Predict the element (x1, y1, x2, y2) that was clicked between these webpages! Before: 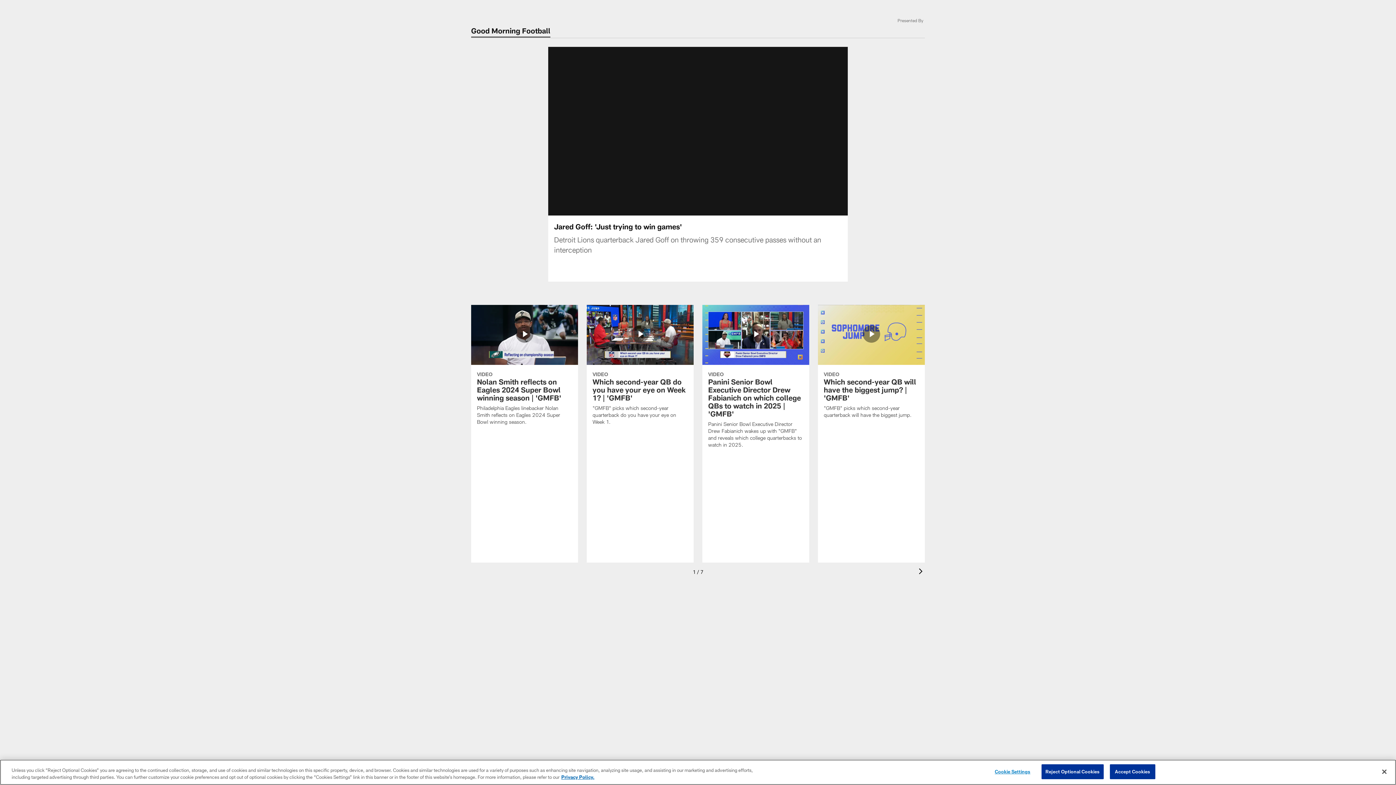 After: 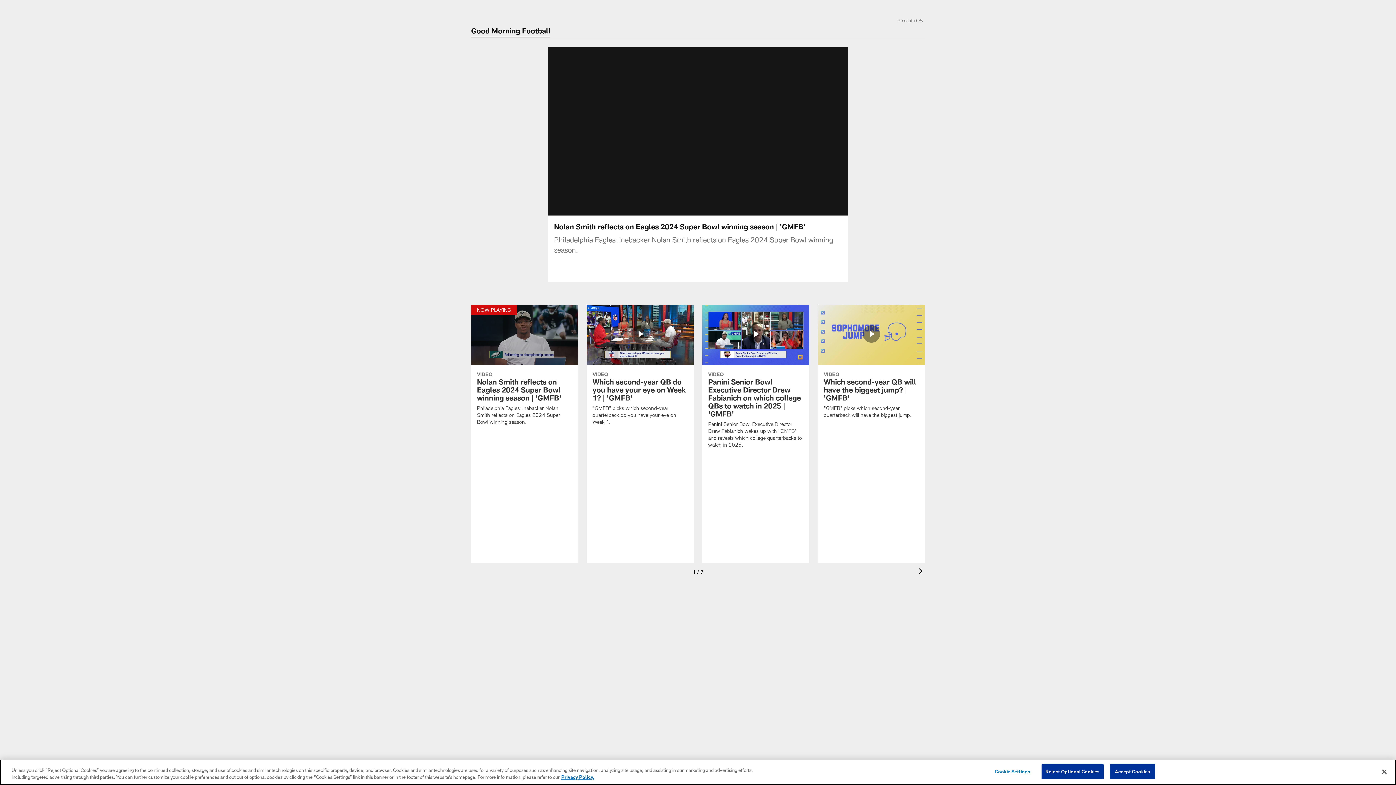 Action: bbox: (471, 304, 578, 434) label: Nolan Smith reflects on Eagles 2024 Super Bowl winning season | 'GMFB'